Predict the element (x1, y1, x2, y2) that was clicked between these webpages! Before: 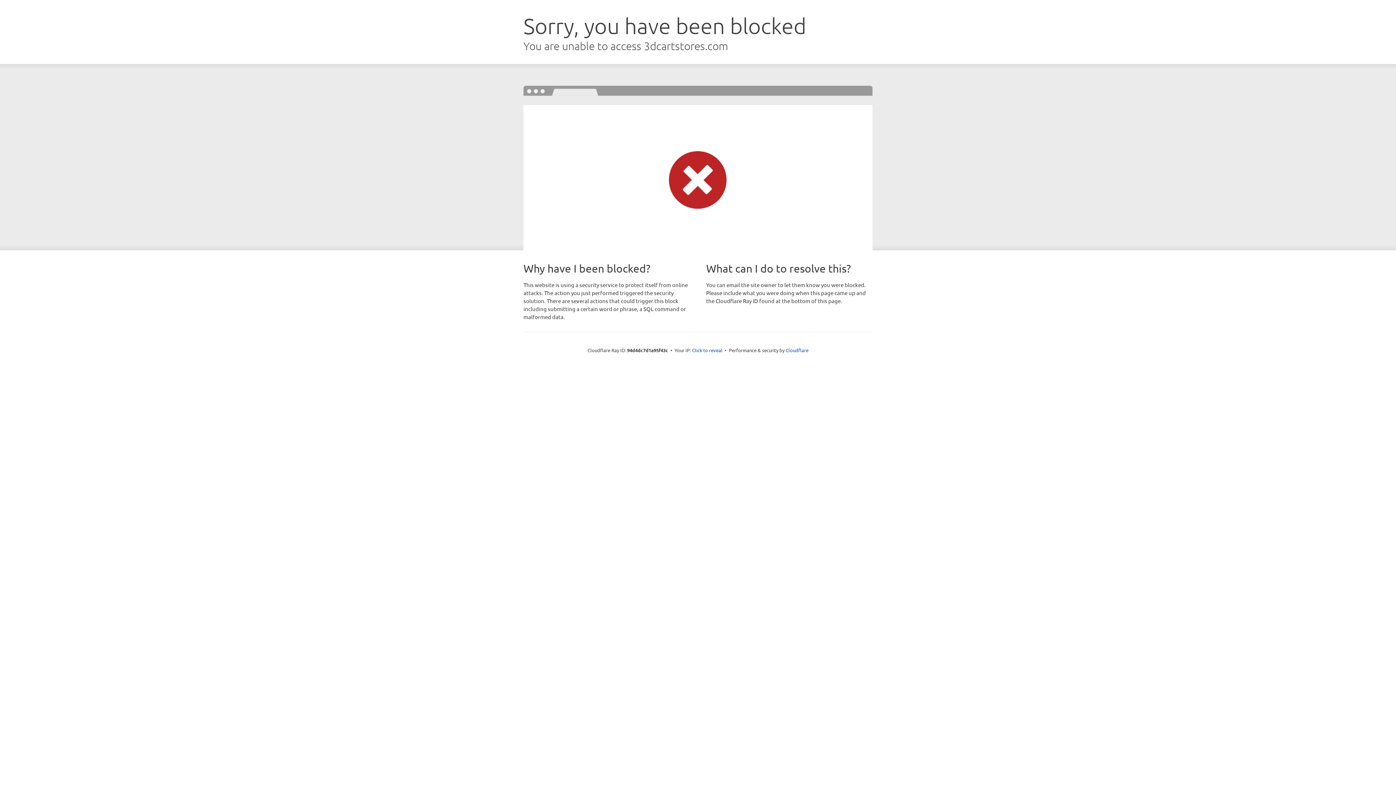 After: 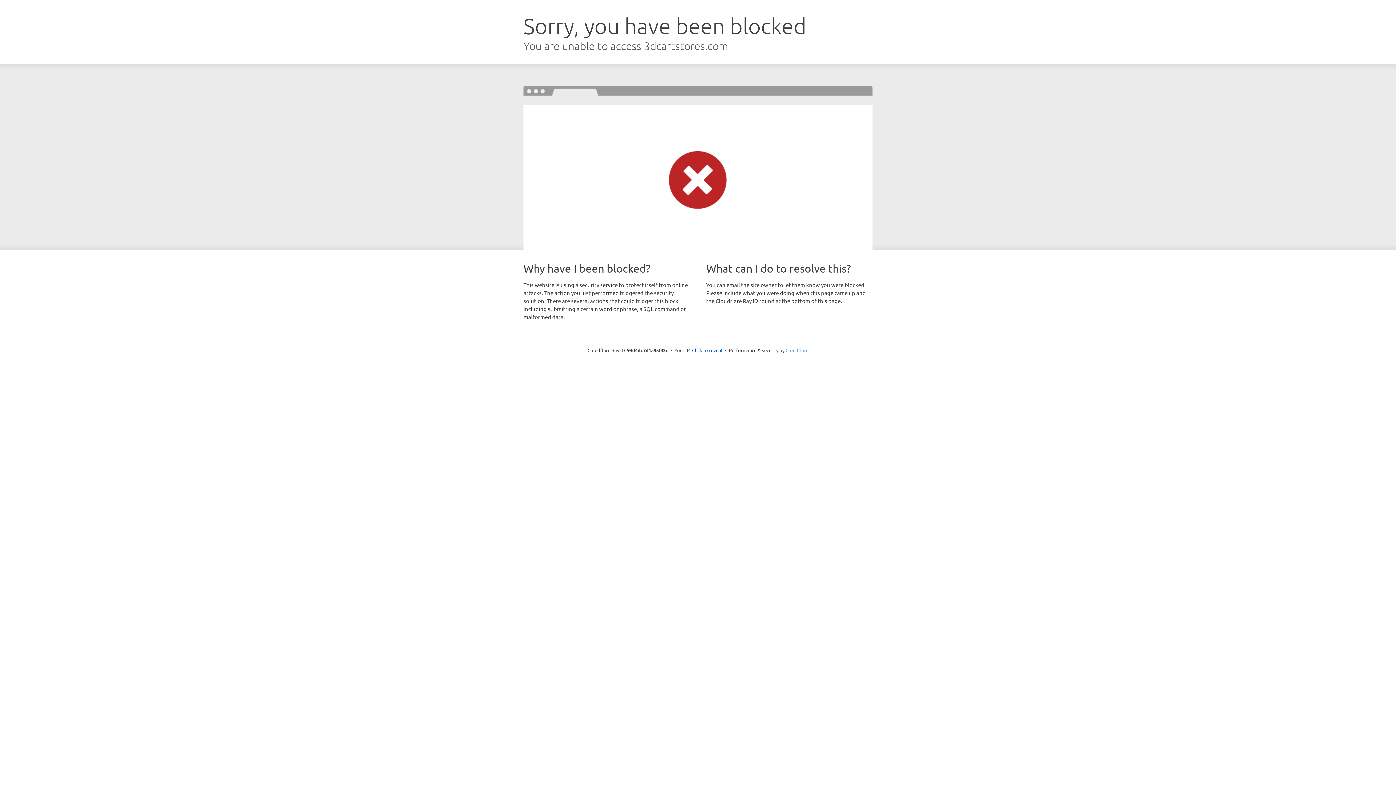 Action: label: Cloudflare bbox: (785, 347, 808, 353)